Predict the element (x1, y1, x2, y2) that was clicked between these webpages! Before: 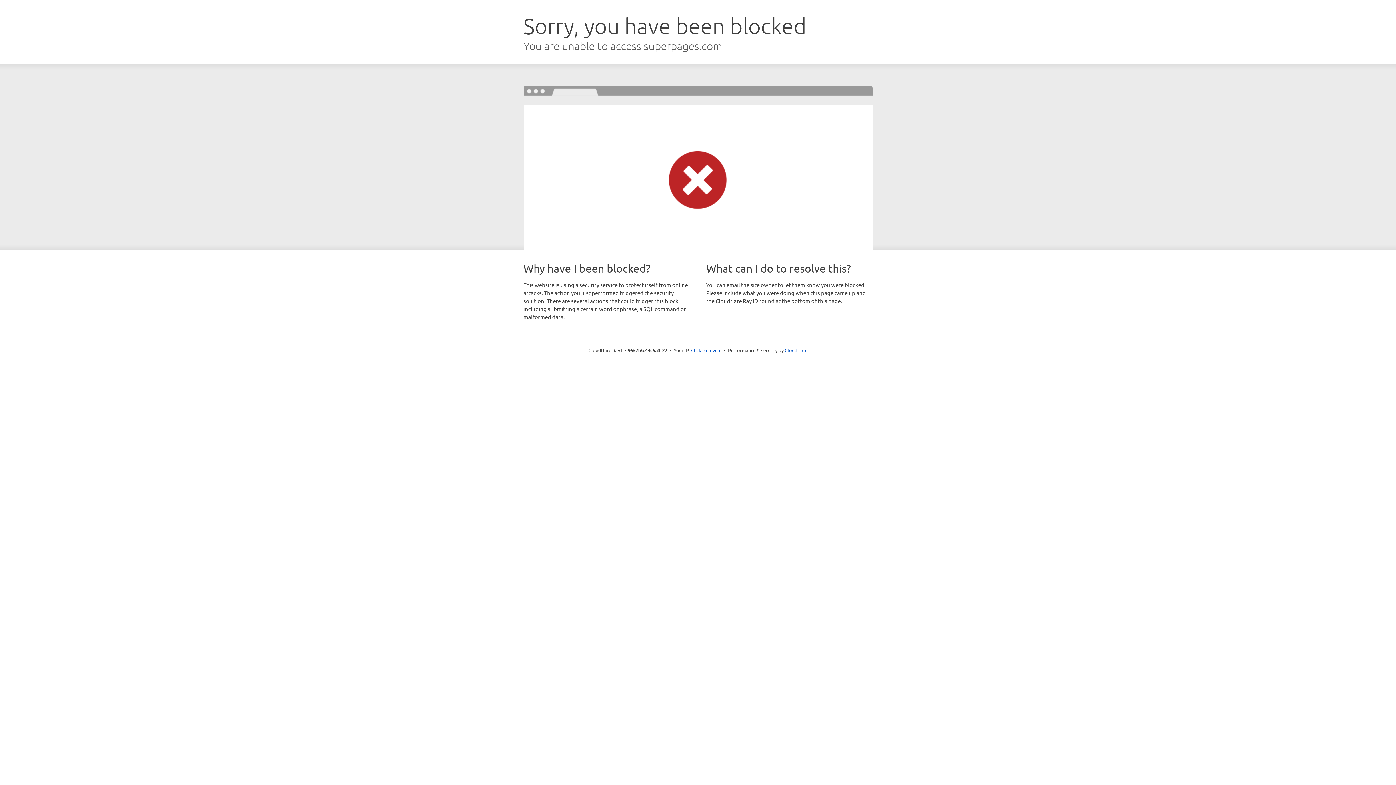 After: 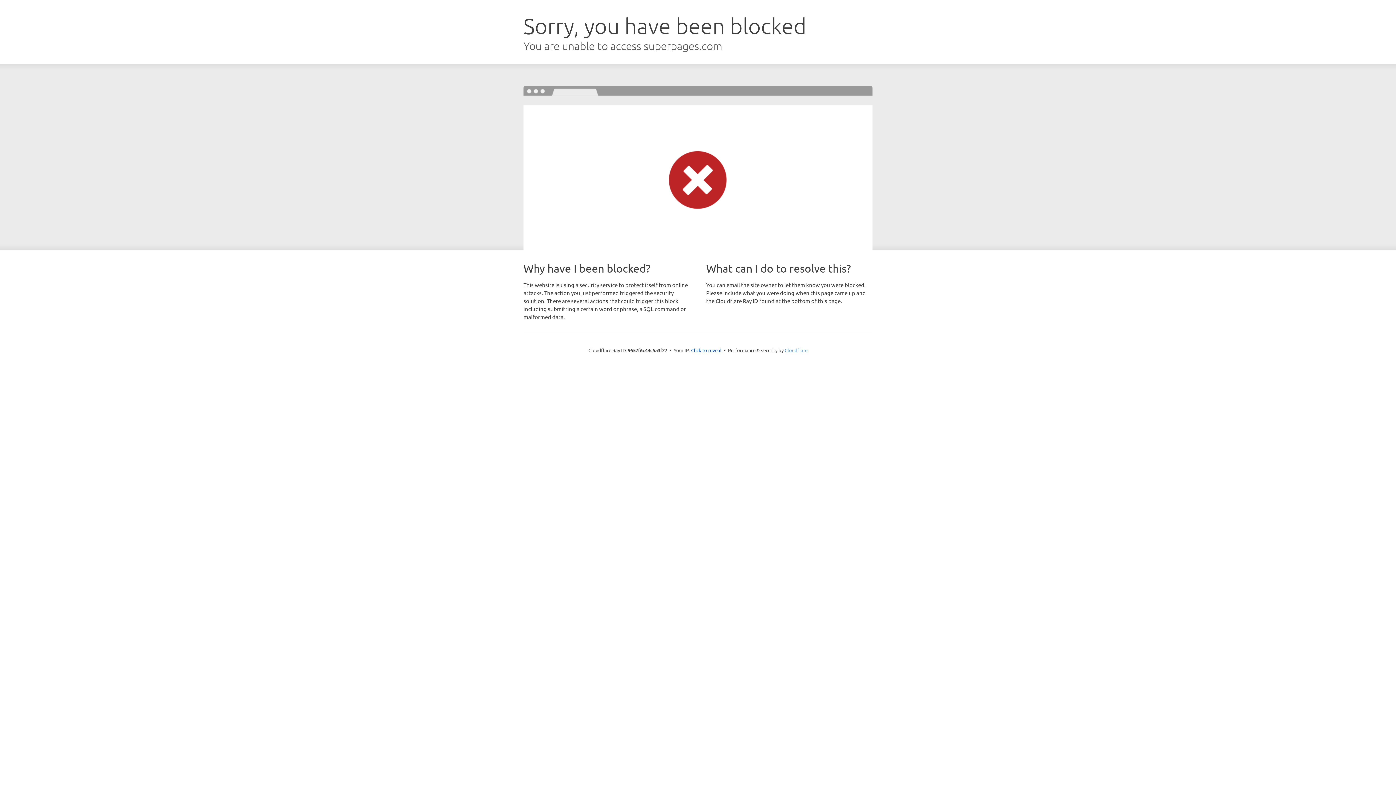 Action: bbox: (784, 347, 807, 353) label: Cloudflare